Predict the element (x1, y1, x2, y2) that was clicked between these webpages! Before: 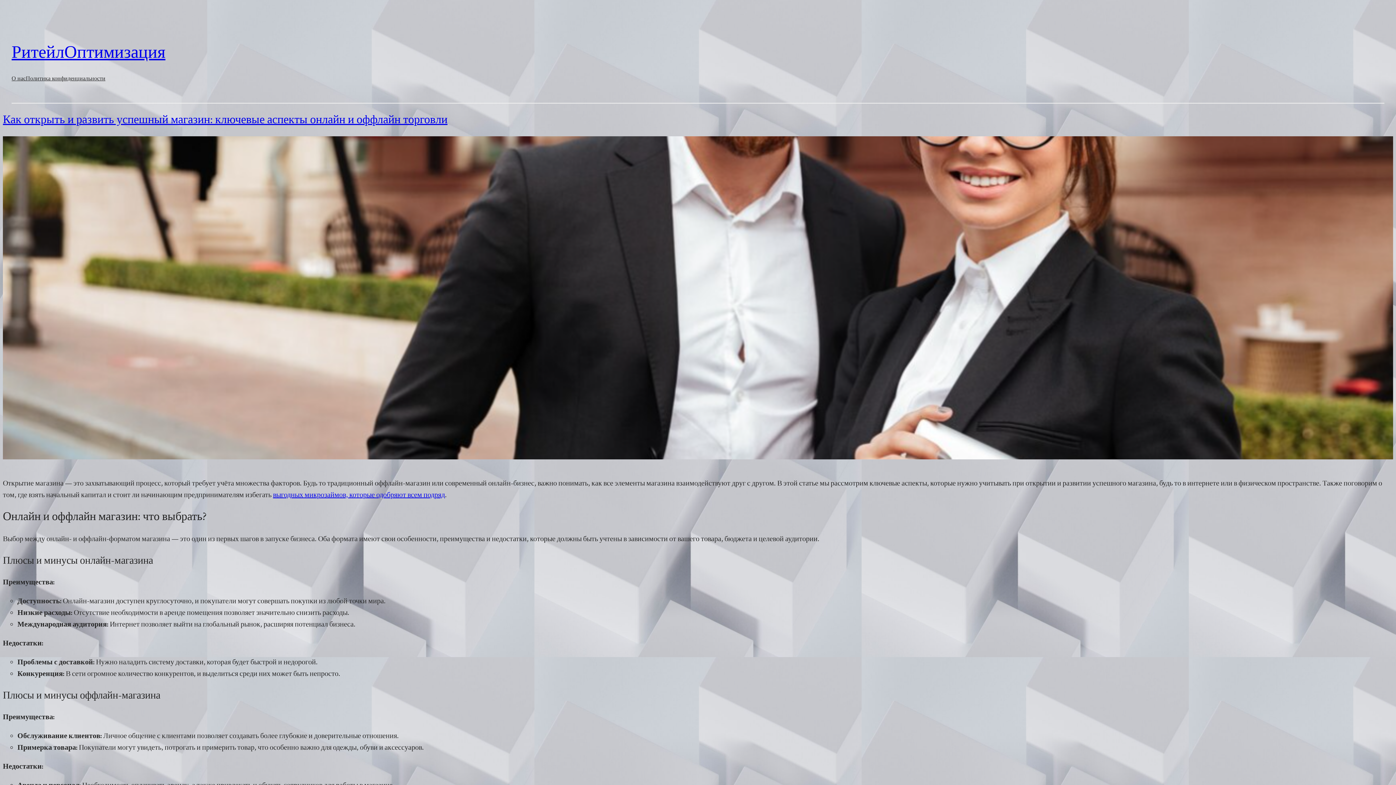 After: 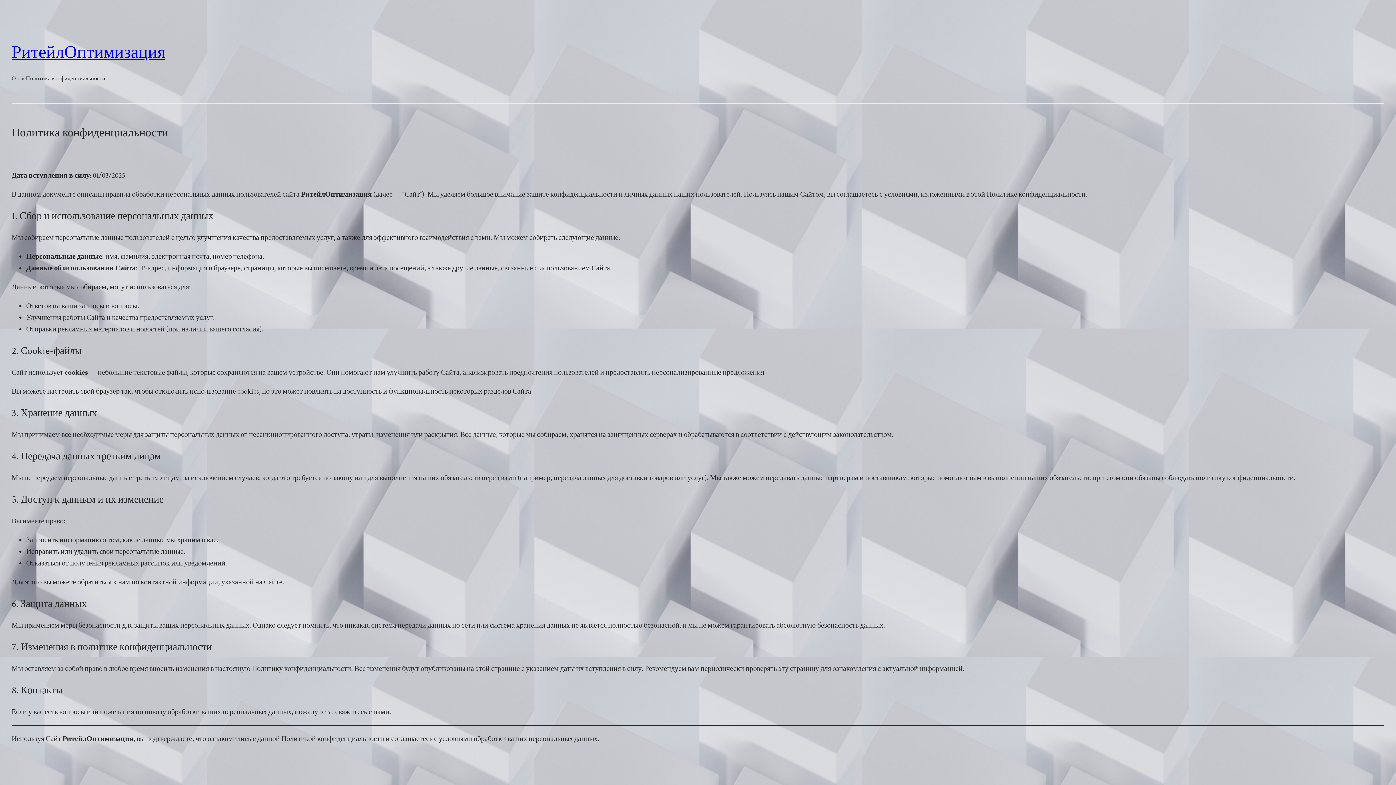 Action: label: Политика конфиденциальности bbox: (25, 74, 105, 83)